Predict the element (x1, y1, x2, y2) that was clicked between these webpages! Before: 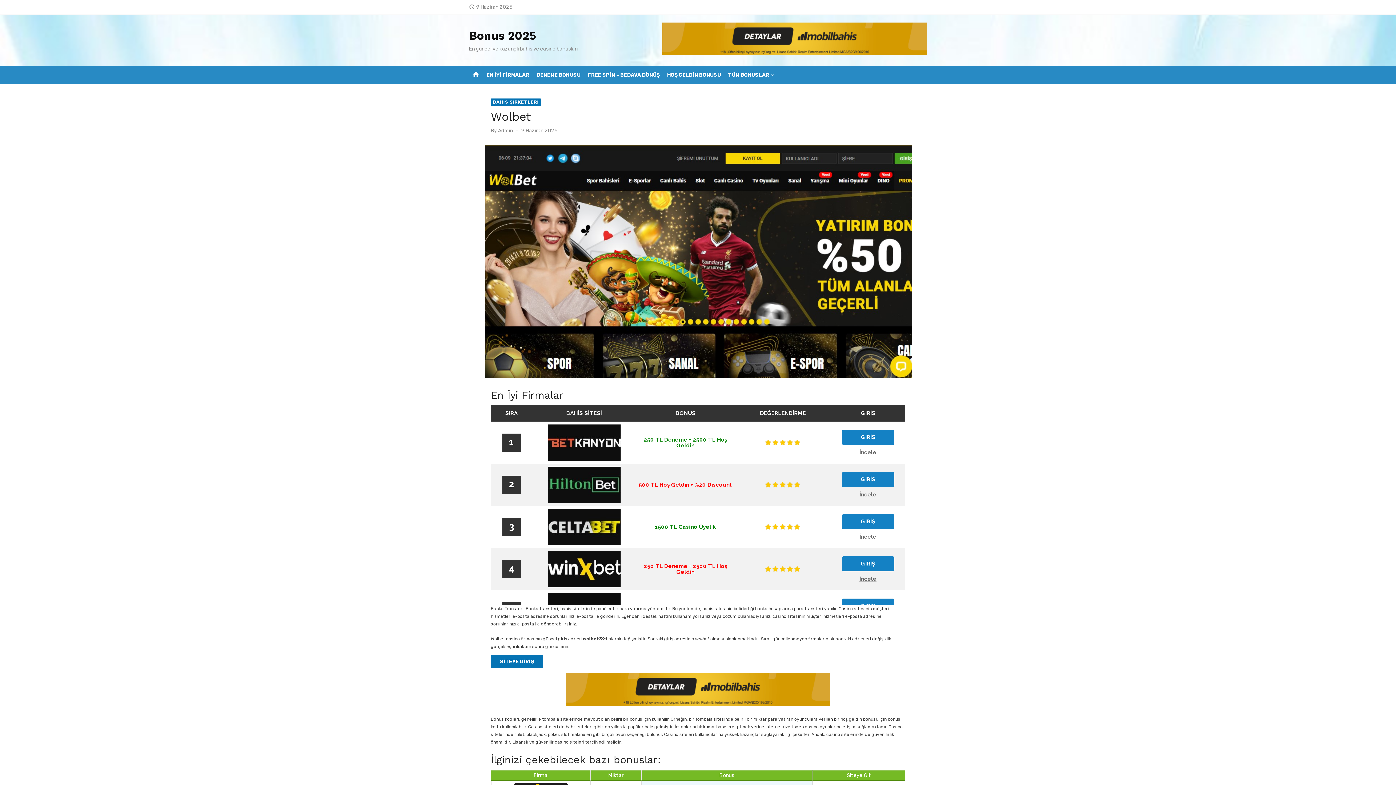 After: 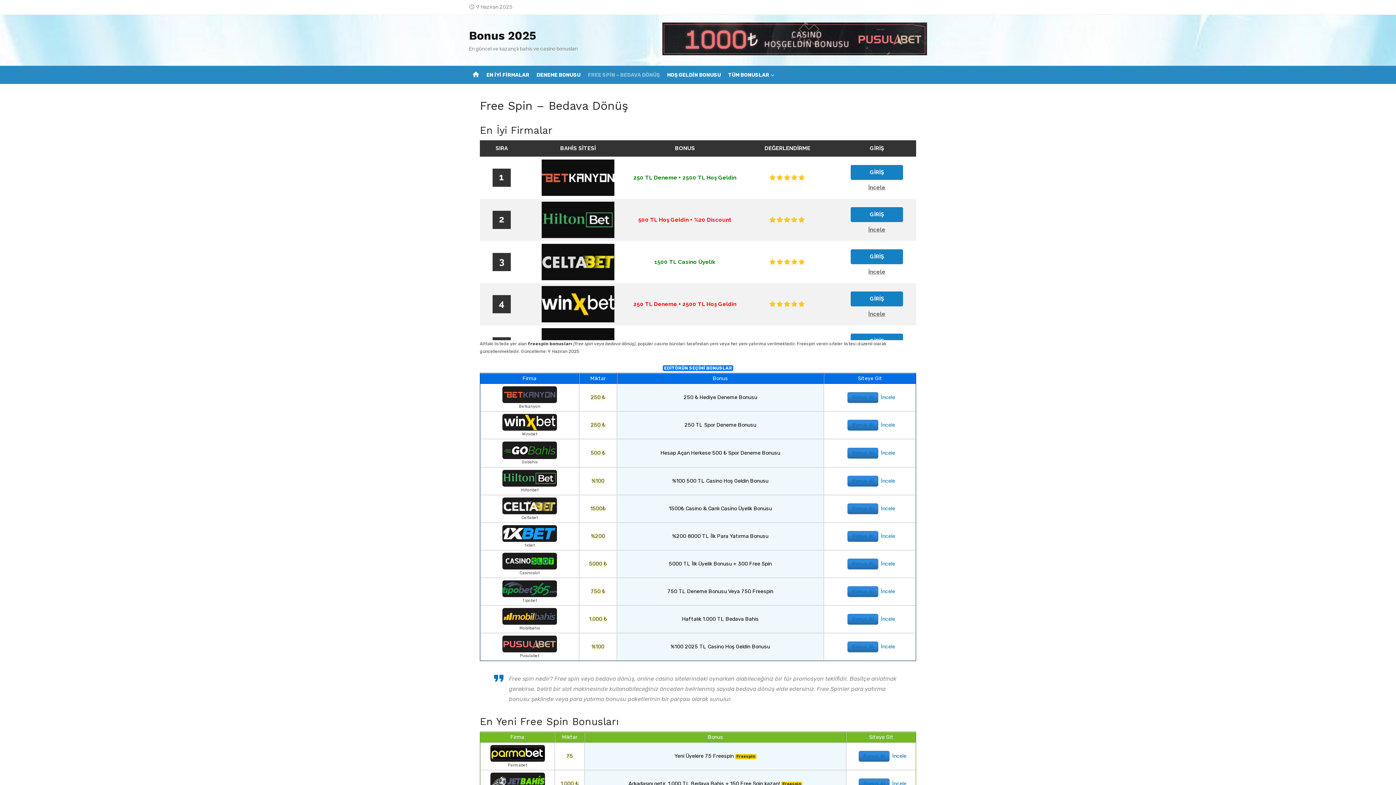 Action: bbox: (586, 65, 661, 84) label: FREE SPİN – BEDAVA DÖNÜŞ